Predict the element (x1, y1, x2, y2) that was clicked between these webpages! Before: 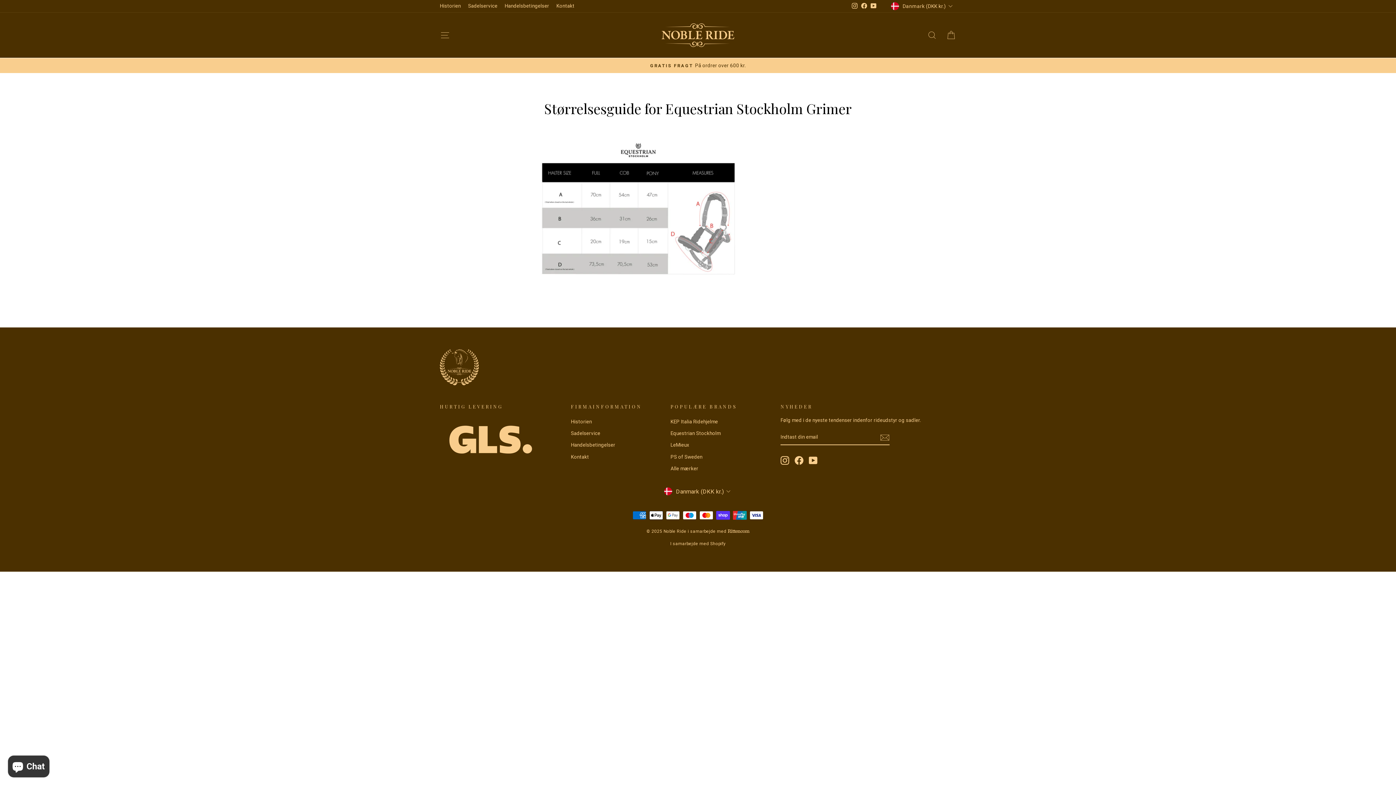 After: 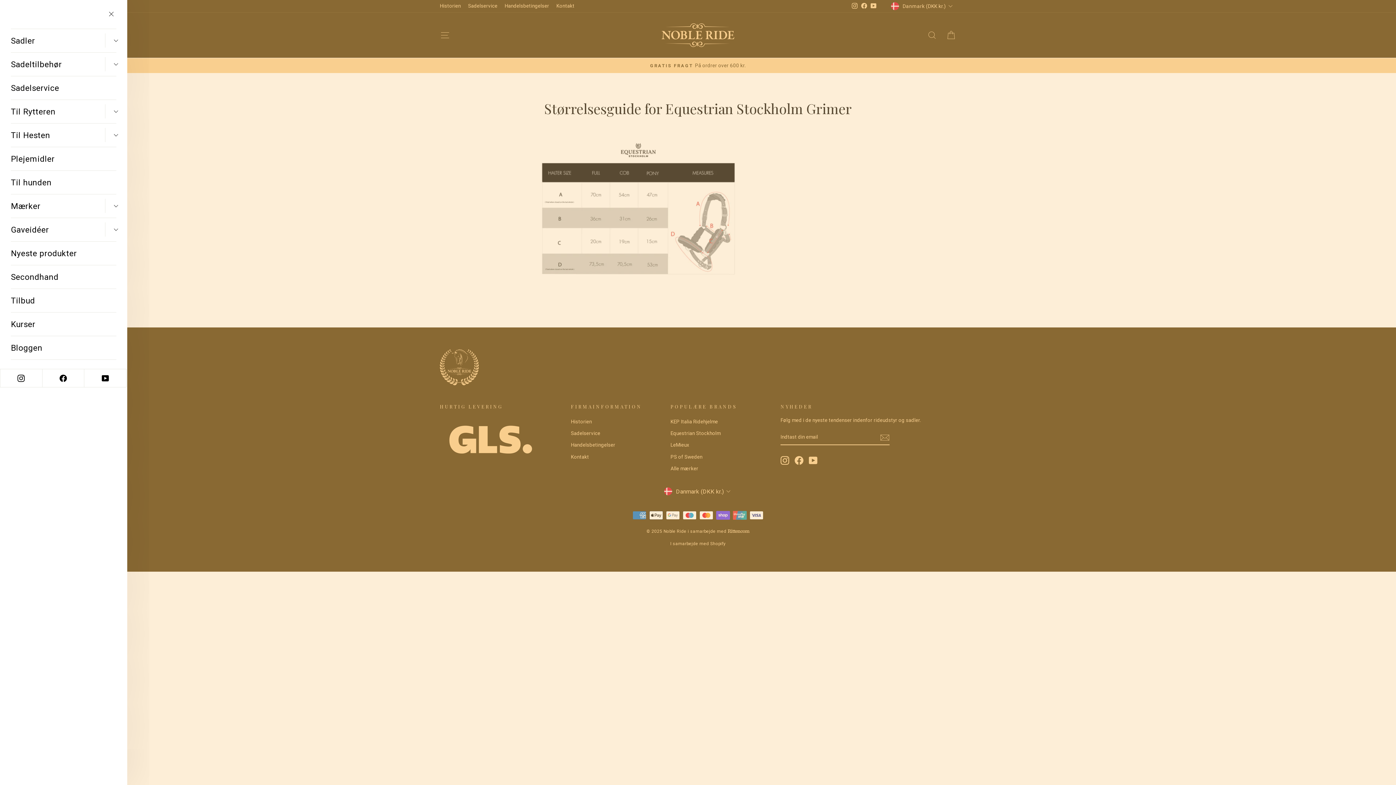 Action: bbox: (435, 27, 454, 43) label: Hovedmenu